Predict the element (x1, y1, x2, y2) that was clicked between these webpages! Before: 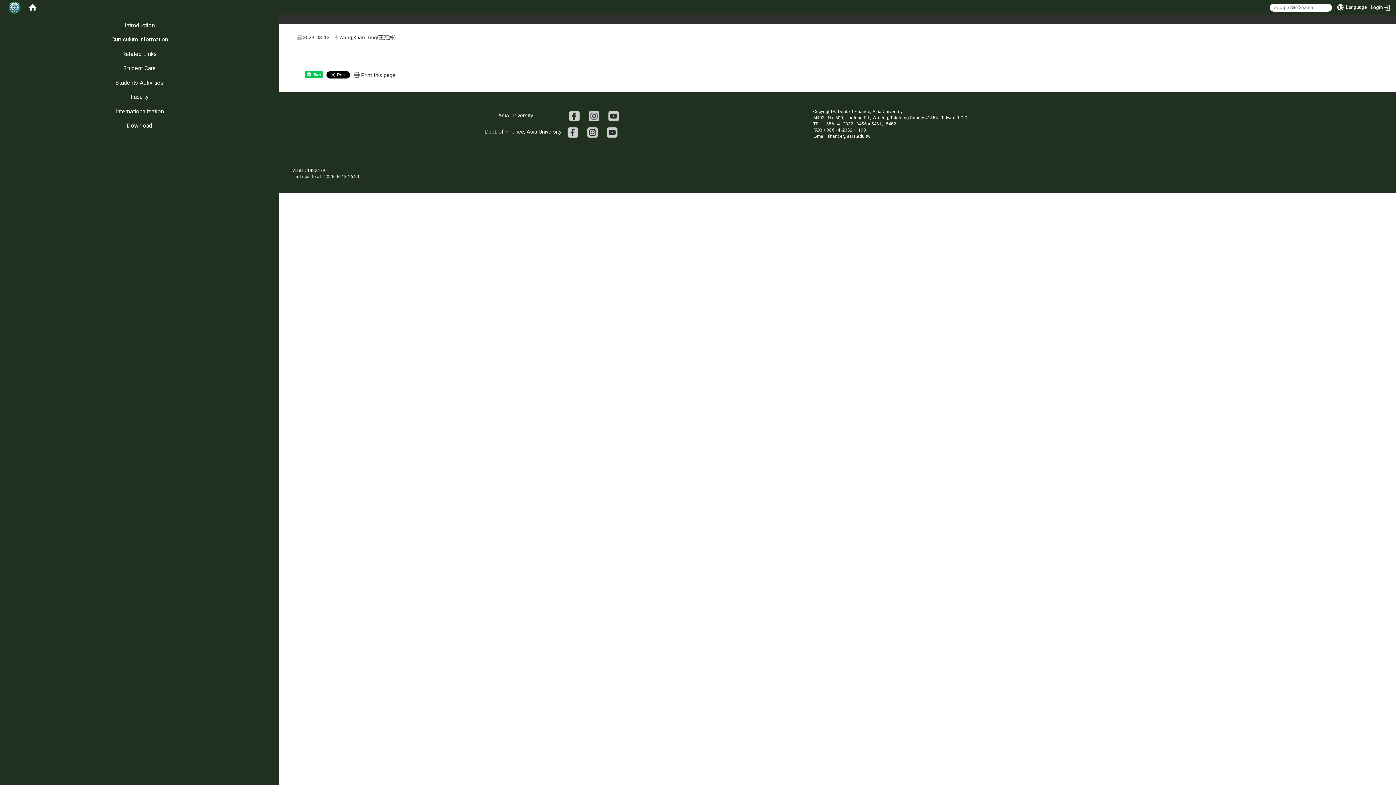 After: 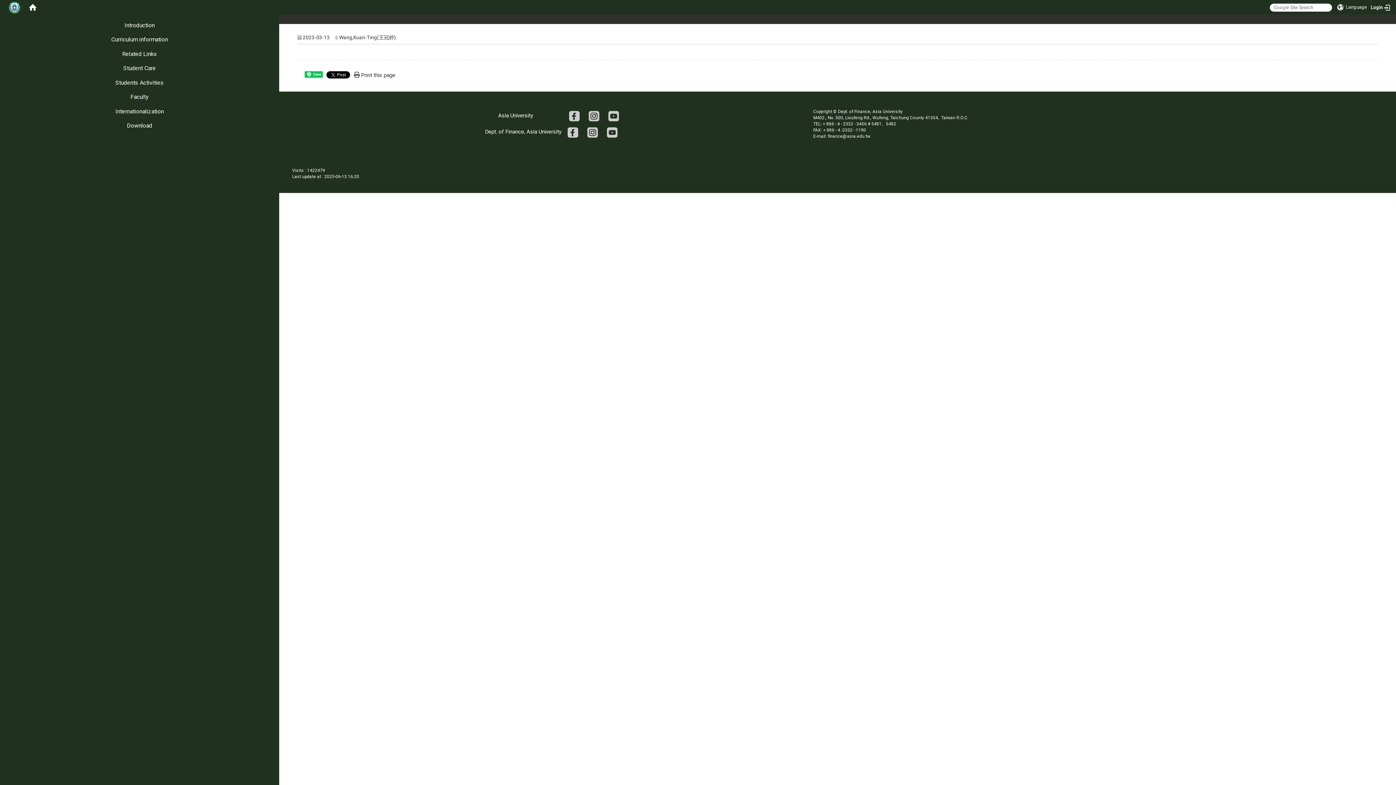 Action: bbox: (567, 129, 578, 134)